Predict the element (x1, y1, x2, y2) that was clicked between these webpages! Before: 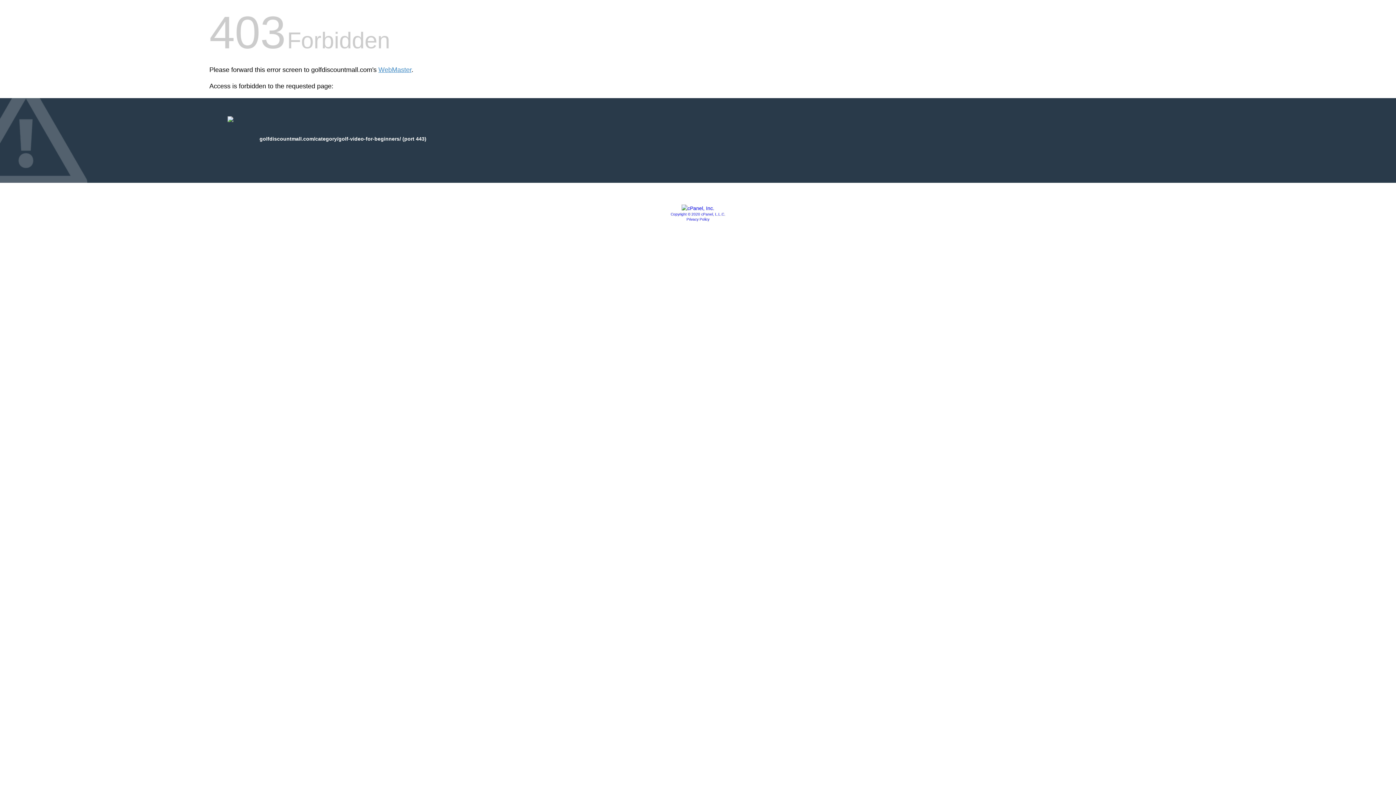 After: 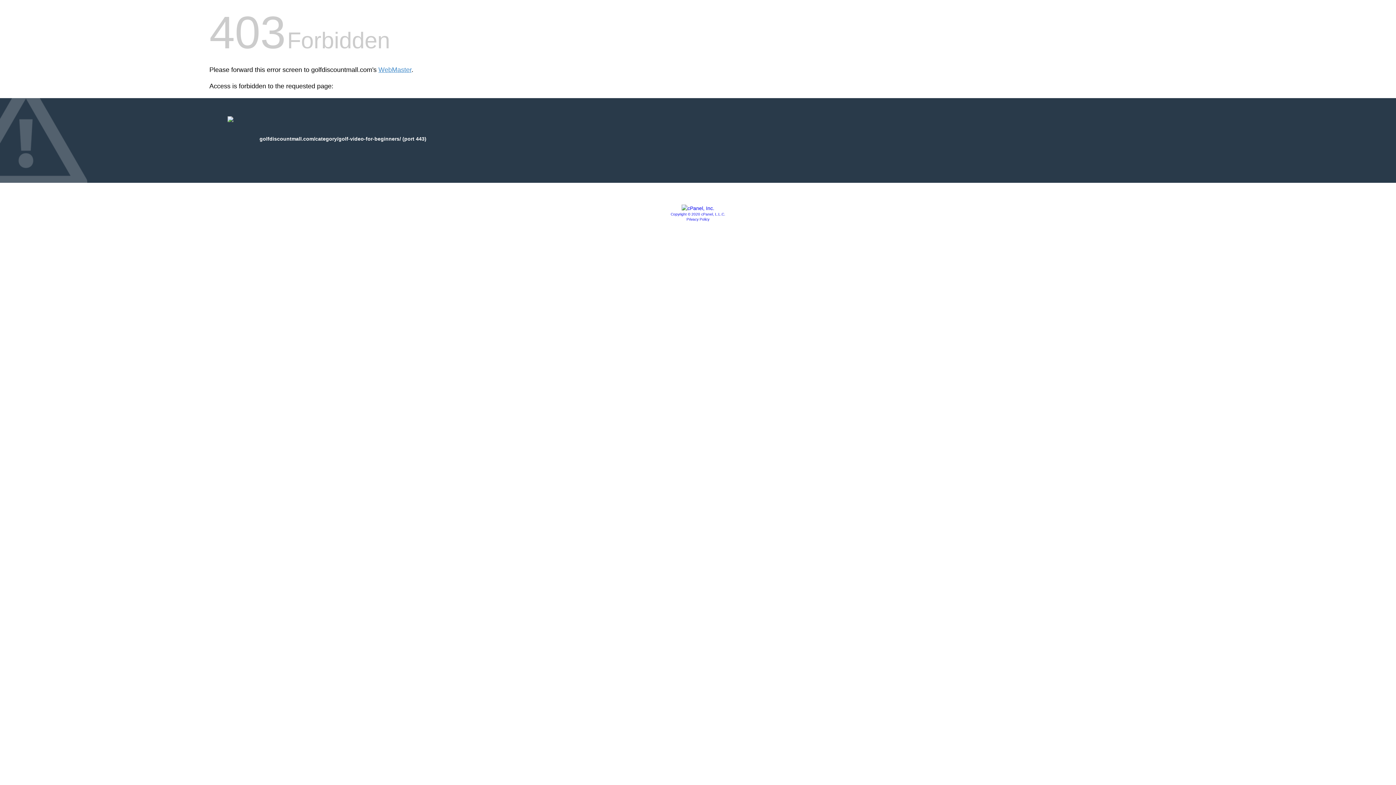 Action: bbox: (681, 205, 714, 211)